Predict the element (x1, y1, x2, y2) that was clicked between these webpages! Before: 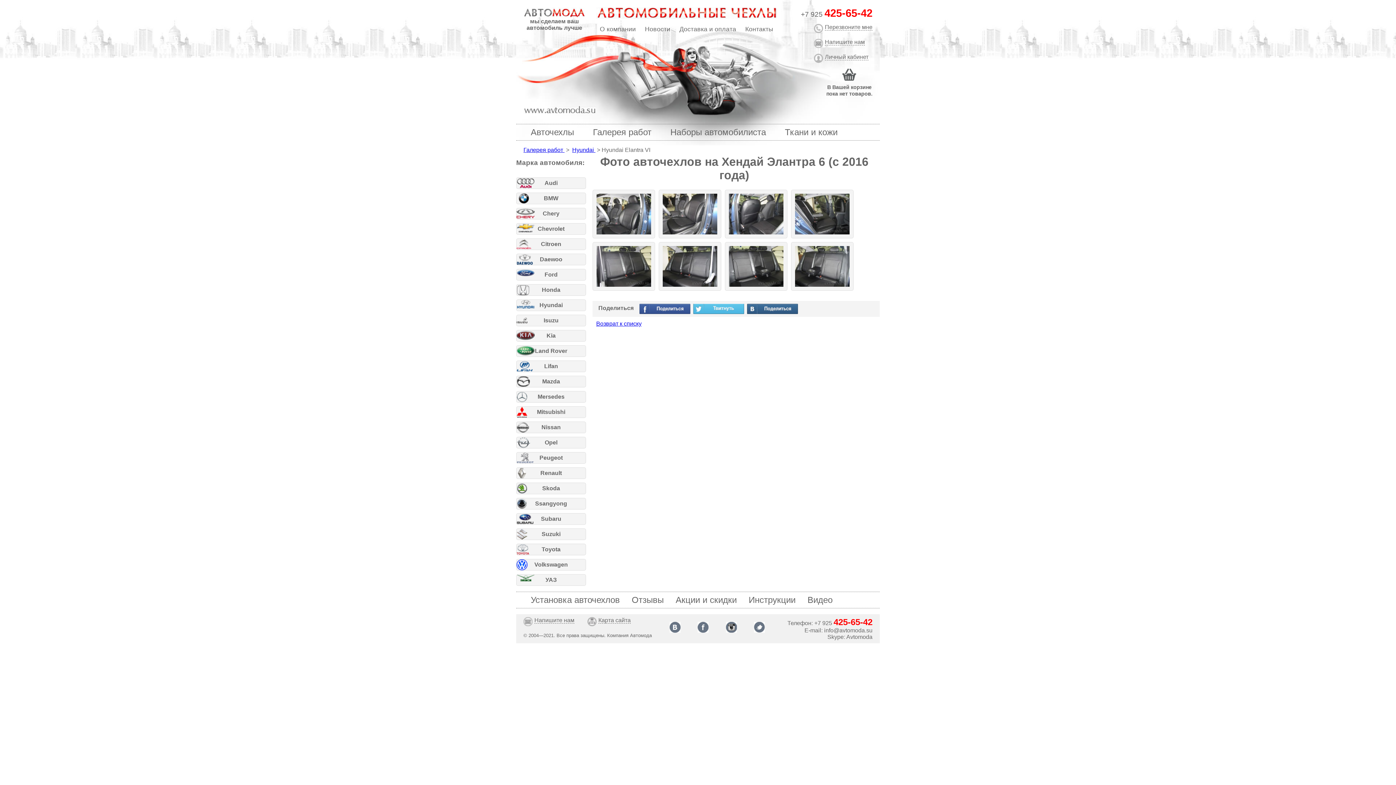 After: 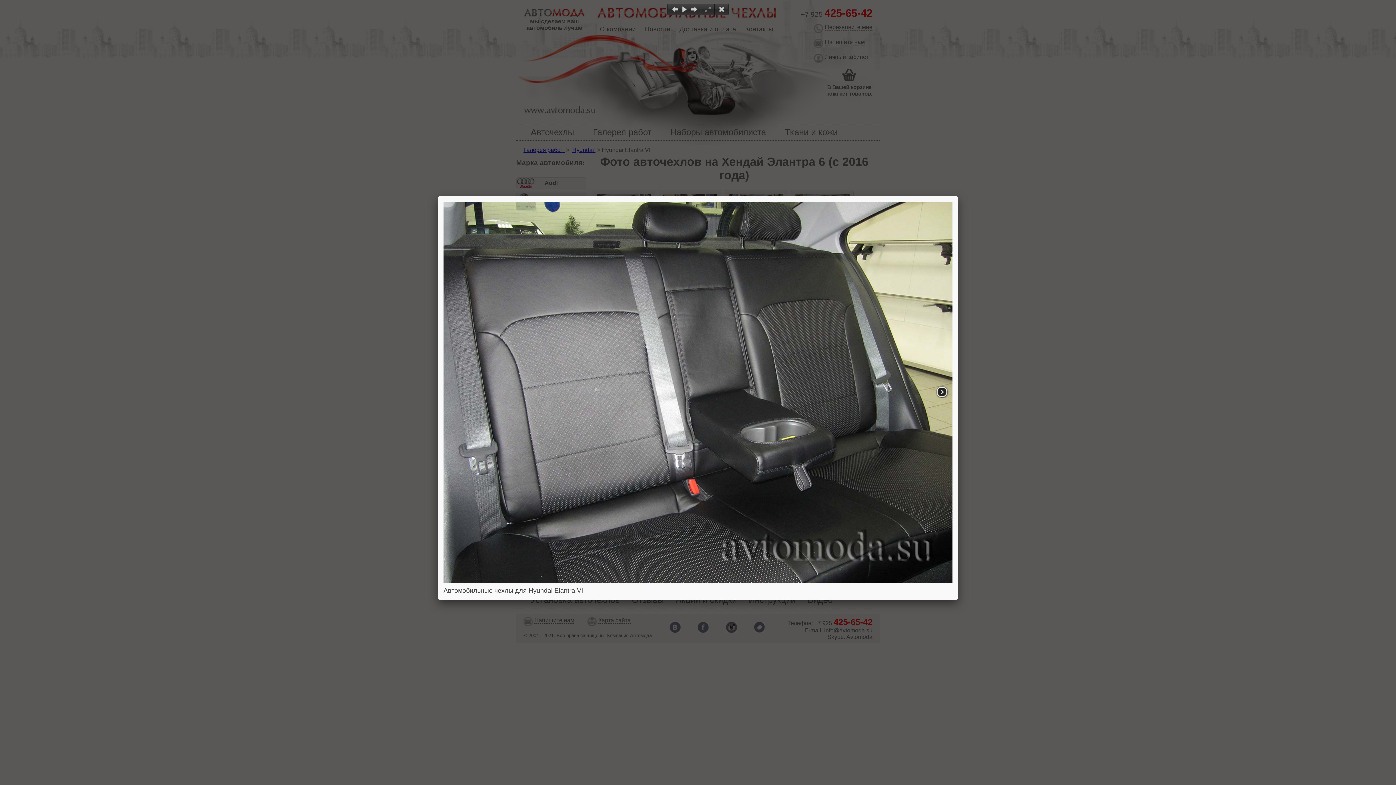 Action: bbox: (725, 246, 787, 290)